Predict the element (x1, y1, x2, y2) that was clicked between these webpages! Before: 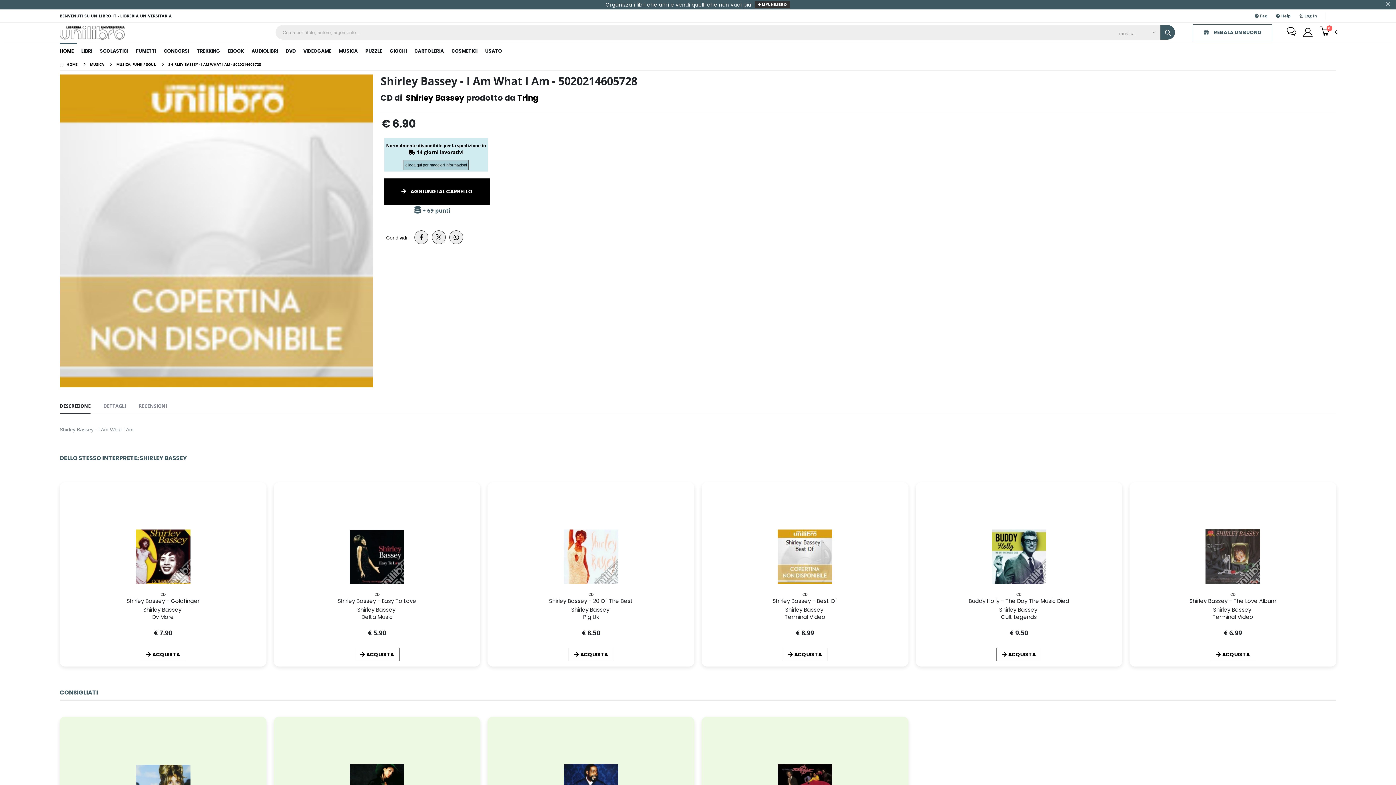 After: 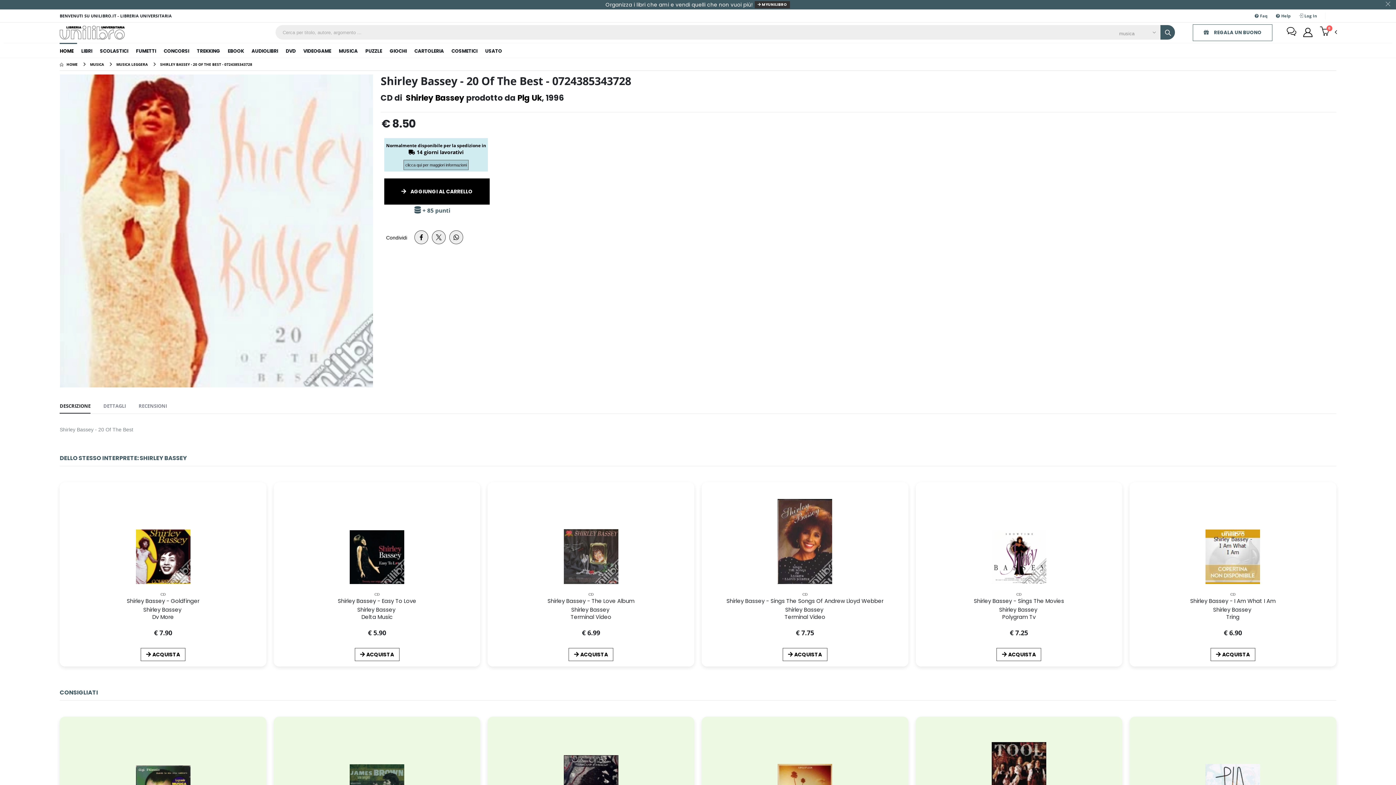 Action: bbox: (571, 606, 611, 613) label: Shirley Bassey 